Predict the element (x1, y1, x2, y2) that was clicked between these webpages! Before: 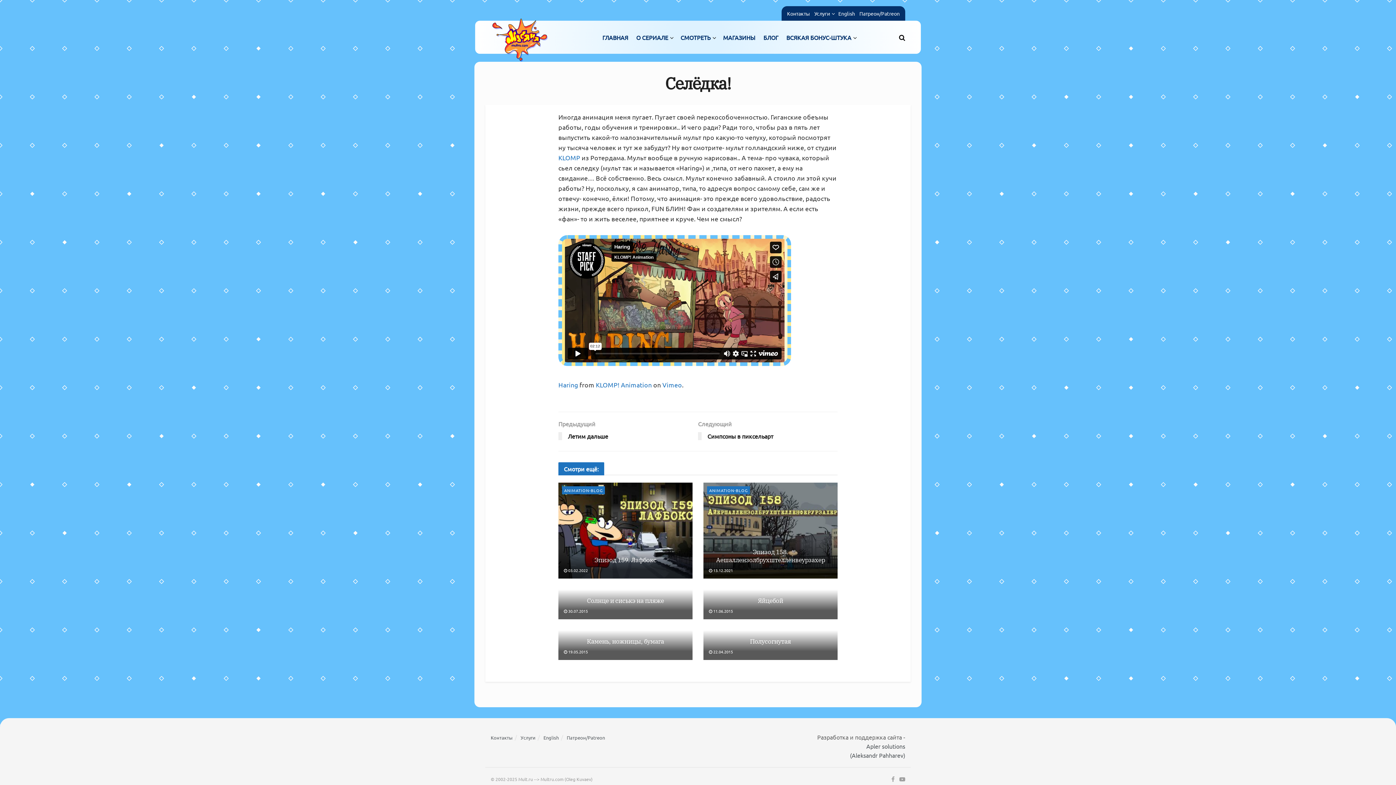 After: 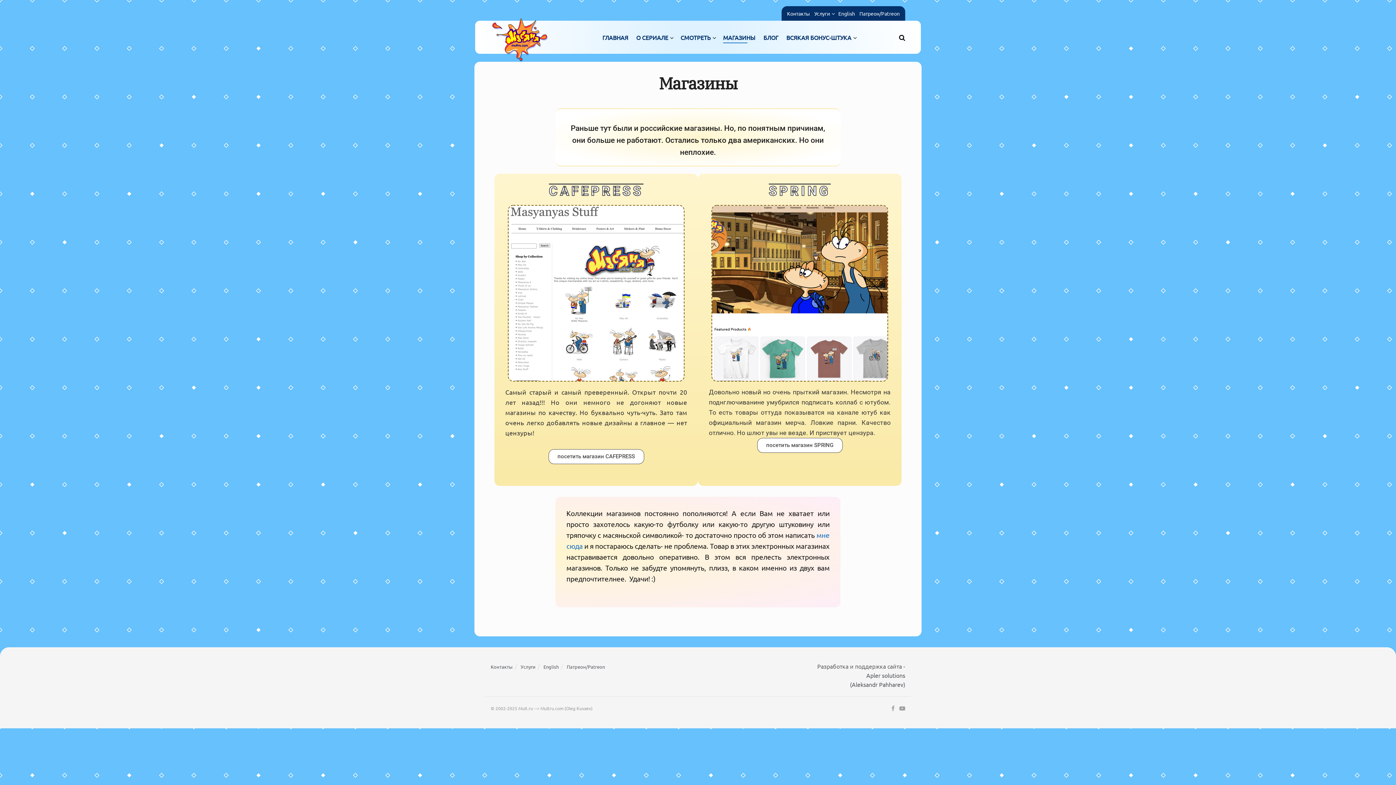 Action: bbox: (723, 31, 755, 43) label: МАГАЗИНЫ